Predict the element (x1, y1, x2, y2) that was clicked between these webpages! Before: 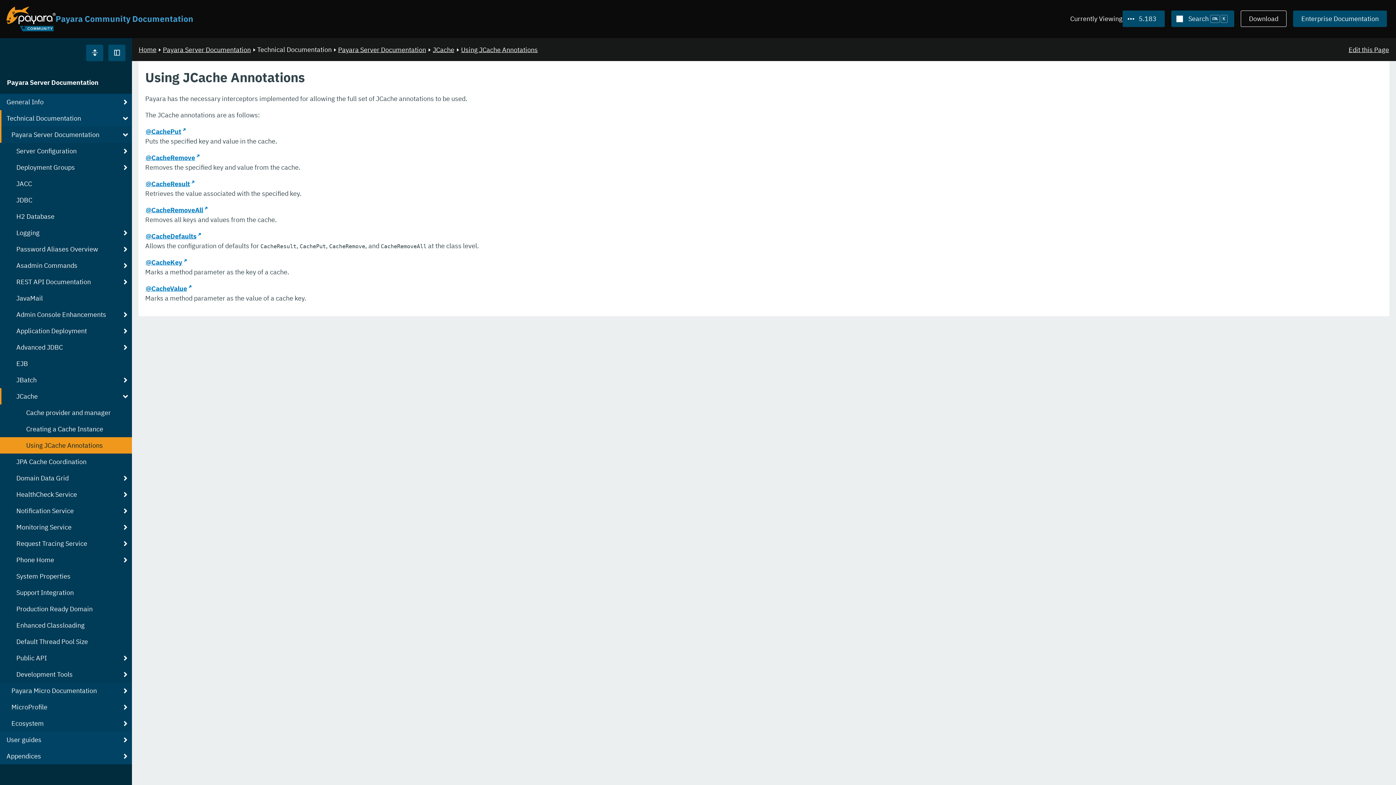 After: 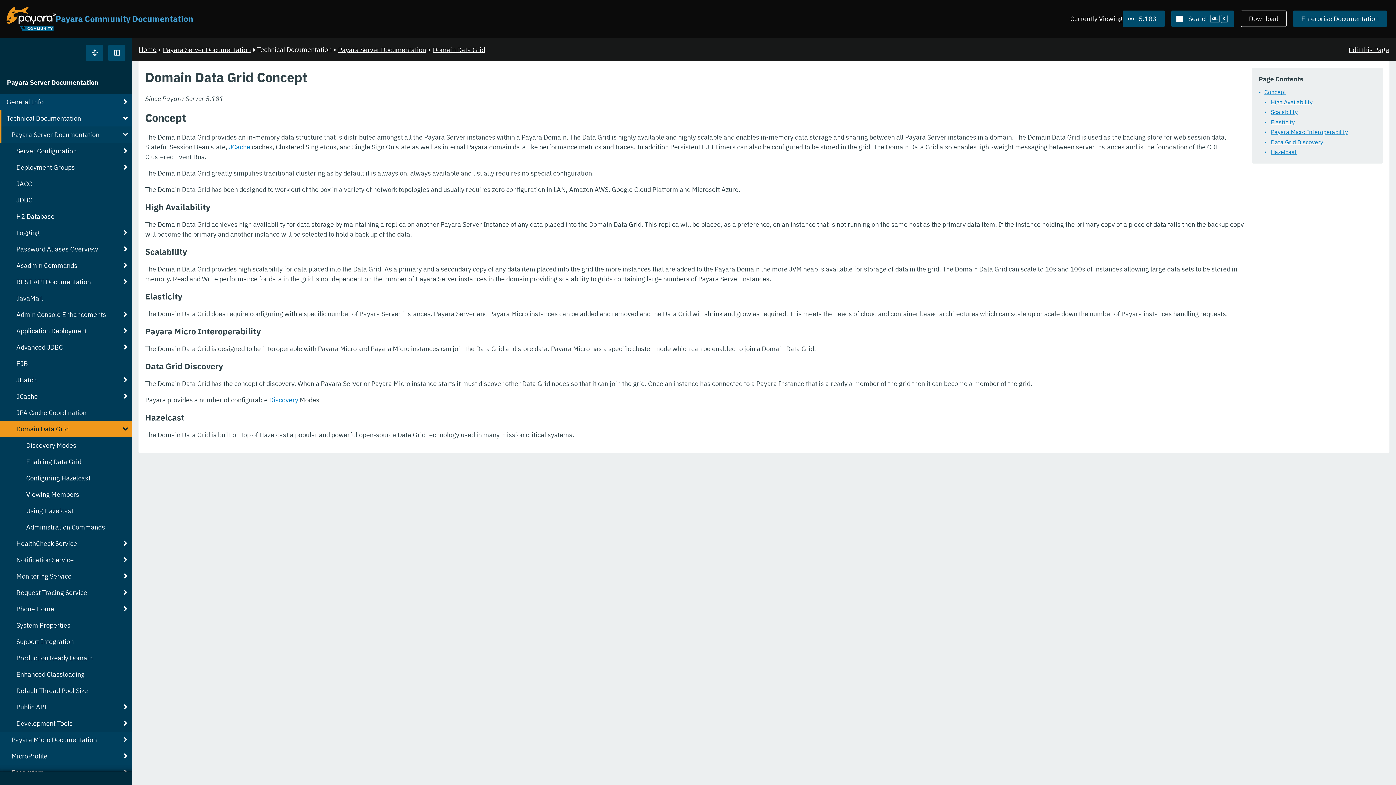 Action: label: Domain Data Grid bbox: (0, 470, 132, 486)